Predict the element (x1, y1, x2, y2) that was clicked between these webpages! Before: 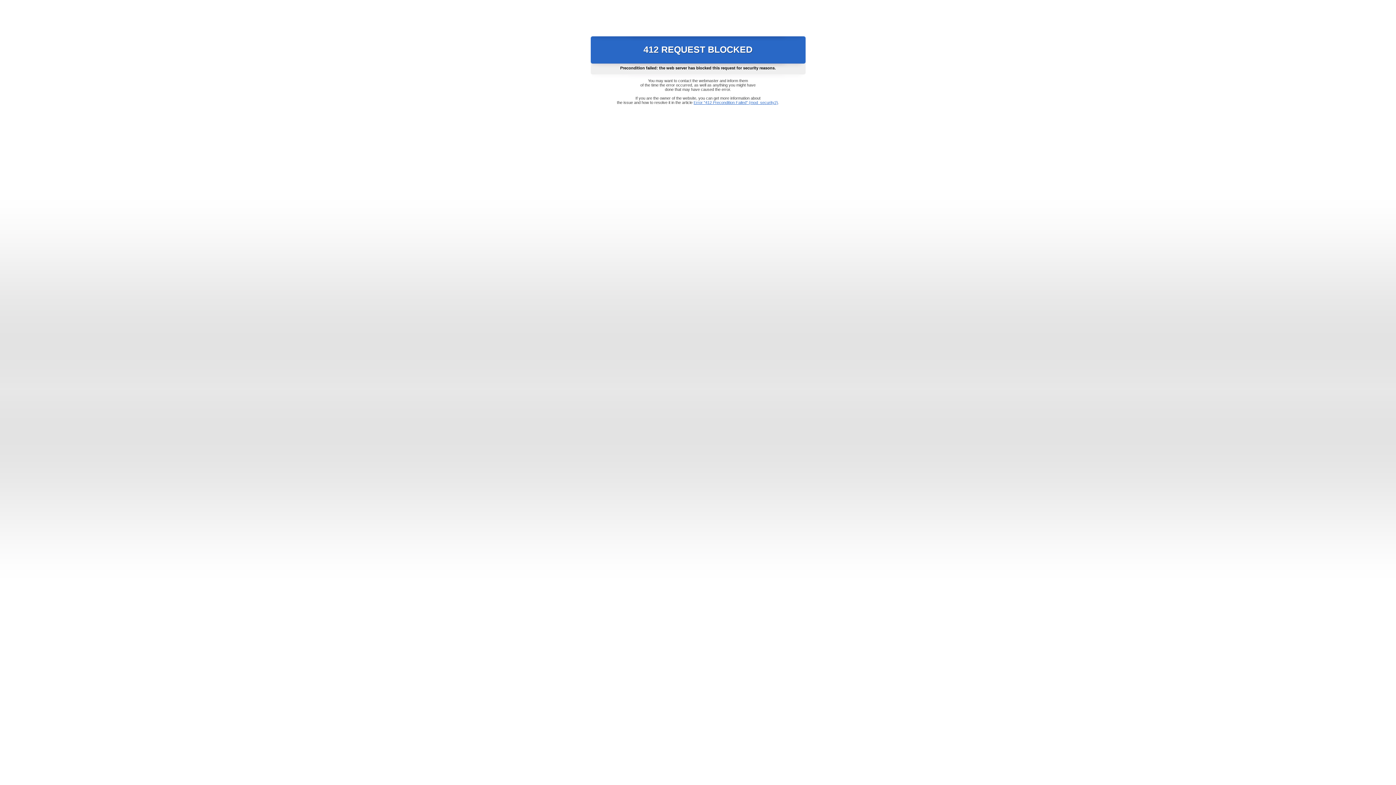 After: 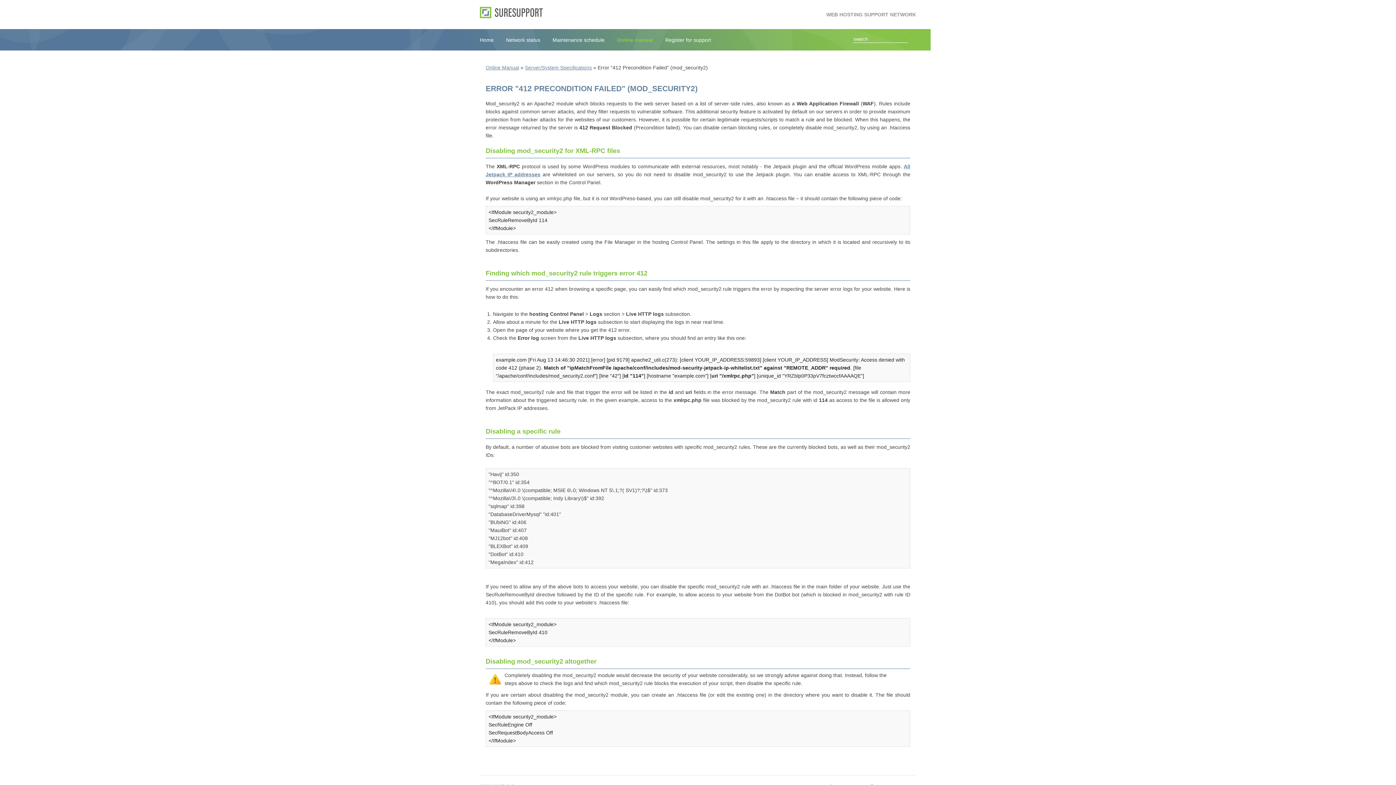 Action: bbox: (693, 100, 778, 104) label: Error "412 Precondition Failed" (mod_security2)